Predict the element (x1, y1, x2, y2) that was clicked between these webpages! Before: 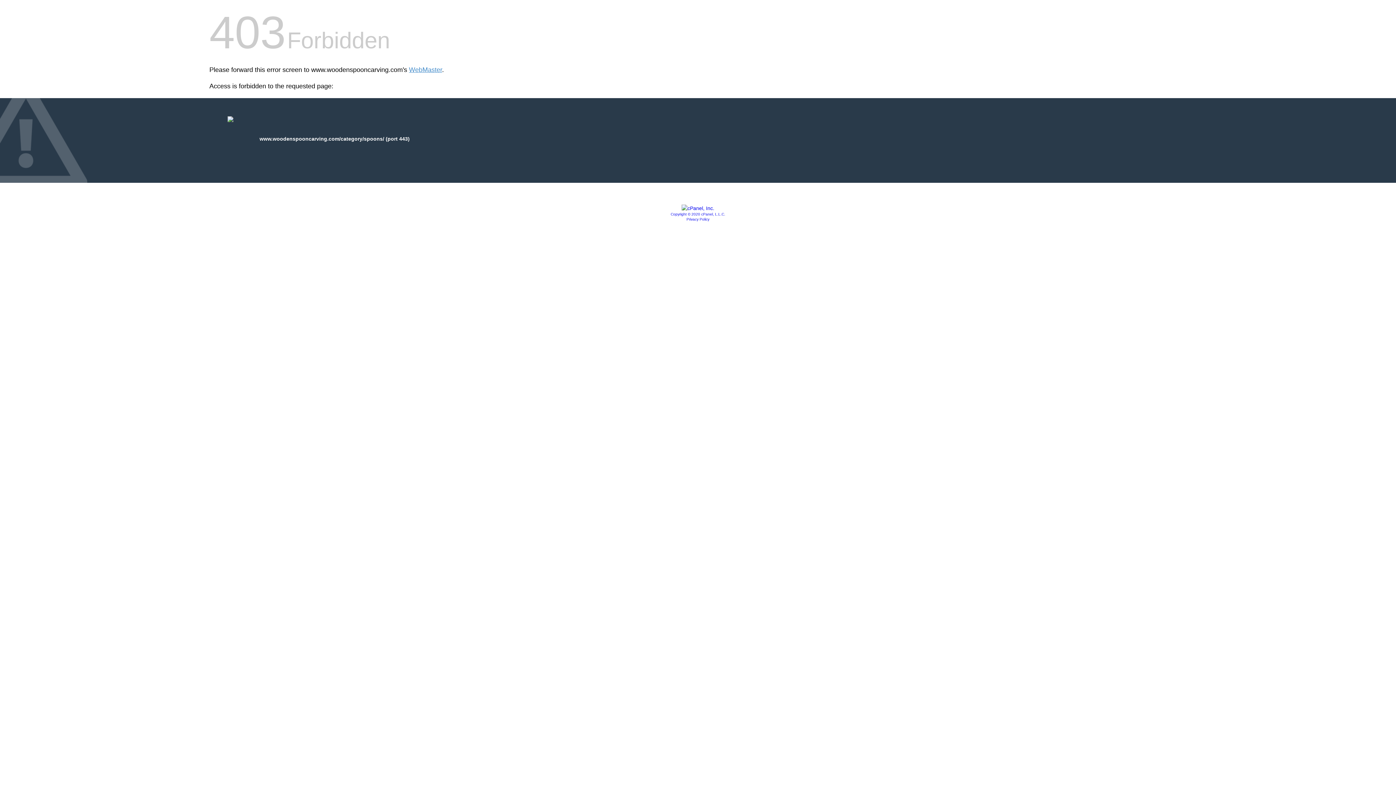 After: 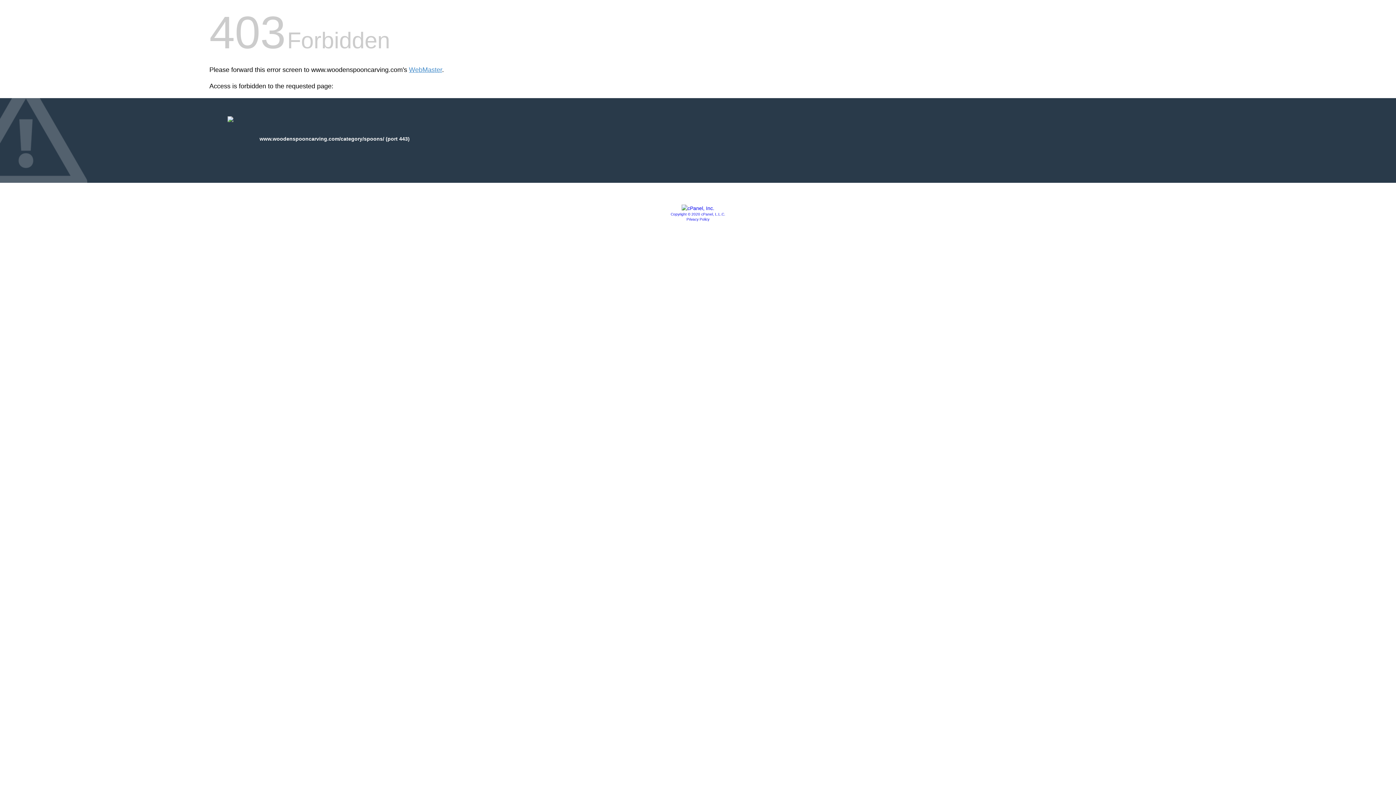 Action: bbox: (681, 205, 714, 211)